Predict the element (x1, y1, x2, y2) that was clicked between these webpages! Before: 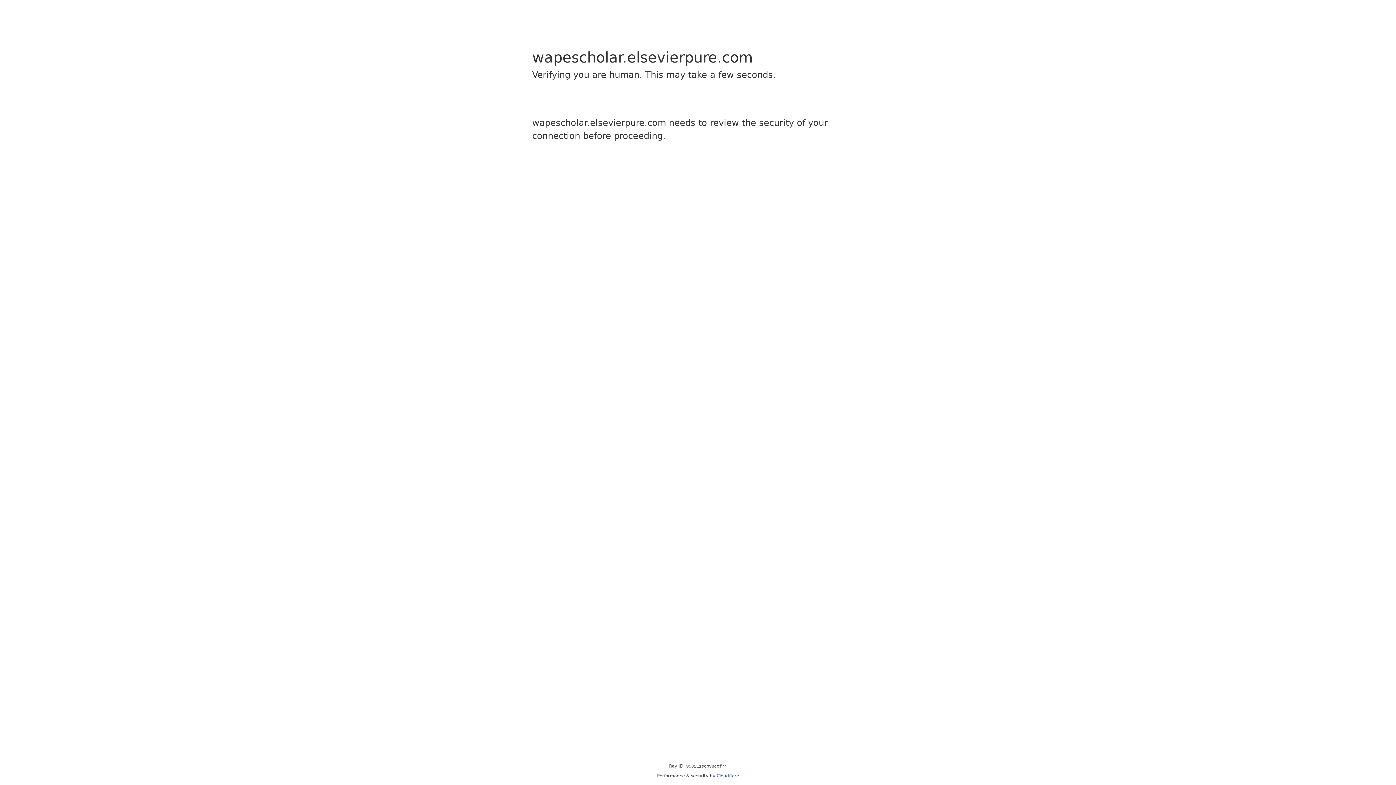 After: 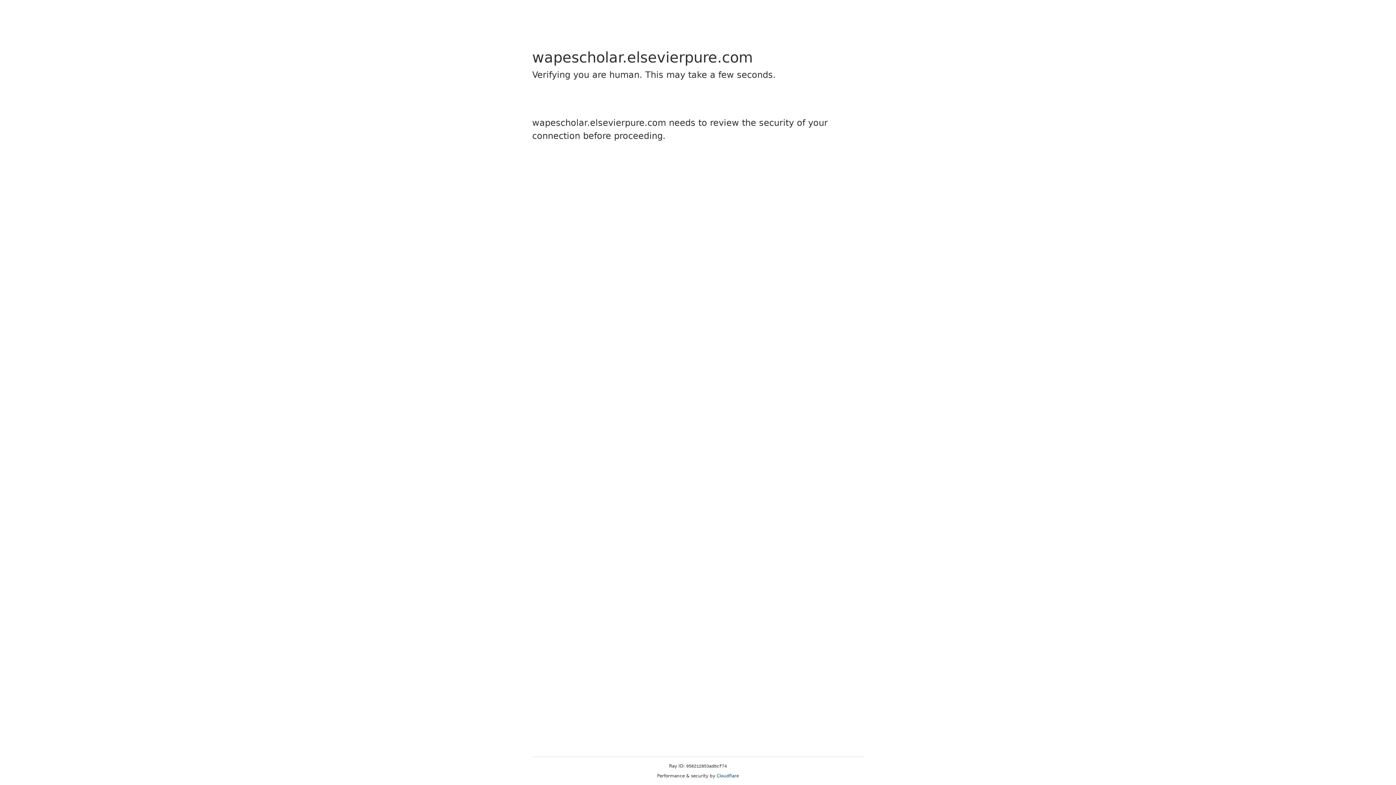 Action: label: Cloudflare bbox: (716, 773, 739, 778)